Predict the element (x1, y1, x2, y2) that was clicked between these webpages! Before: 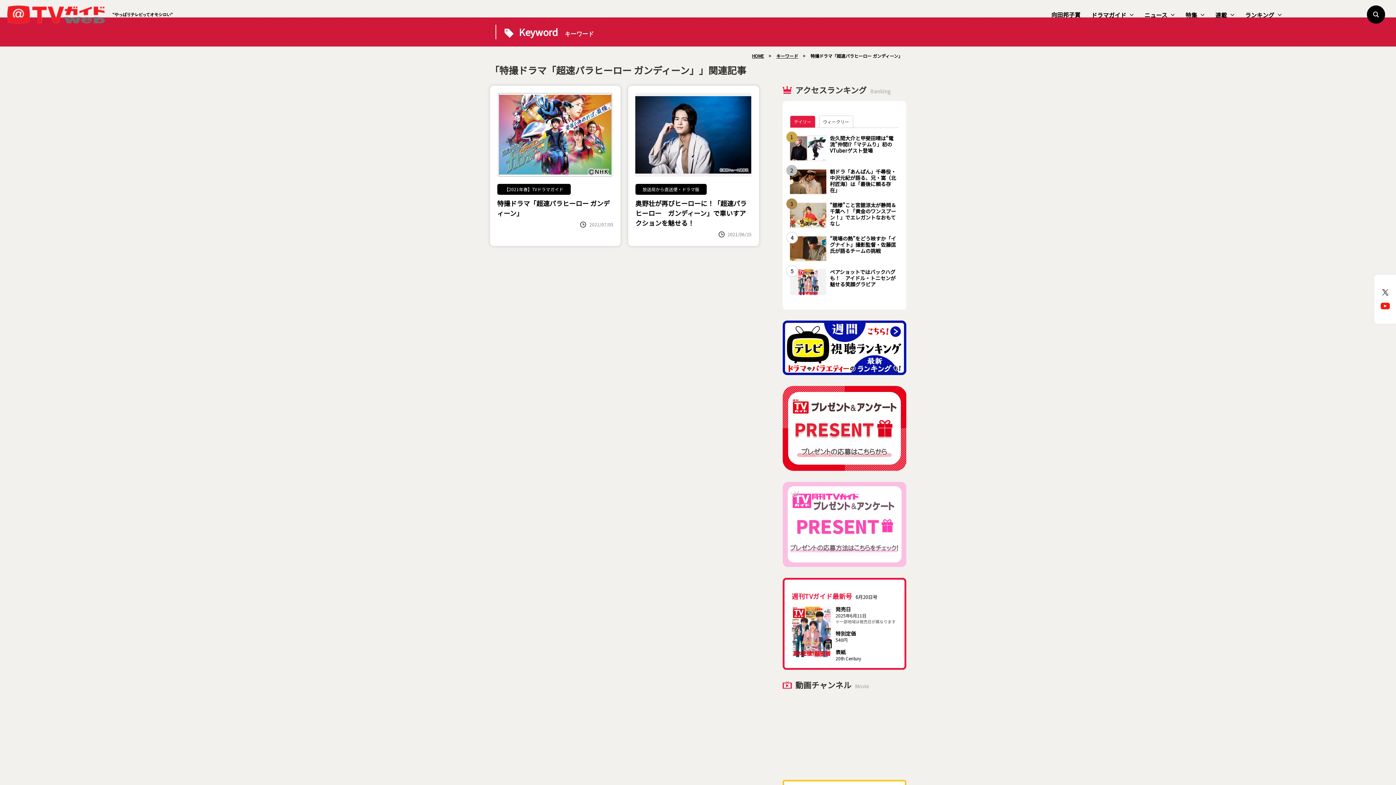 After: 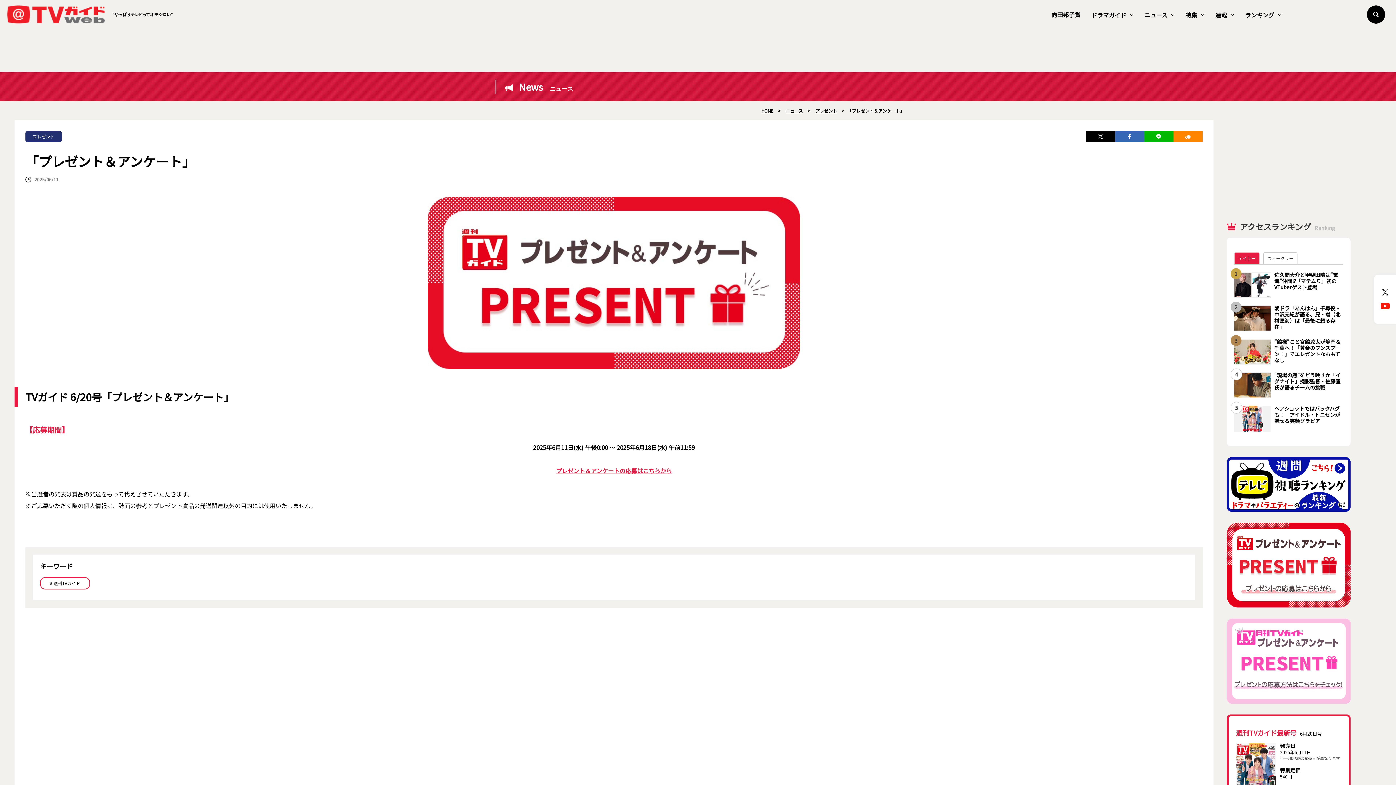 Action: bbox: (782, 386, 906, 471)